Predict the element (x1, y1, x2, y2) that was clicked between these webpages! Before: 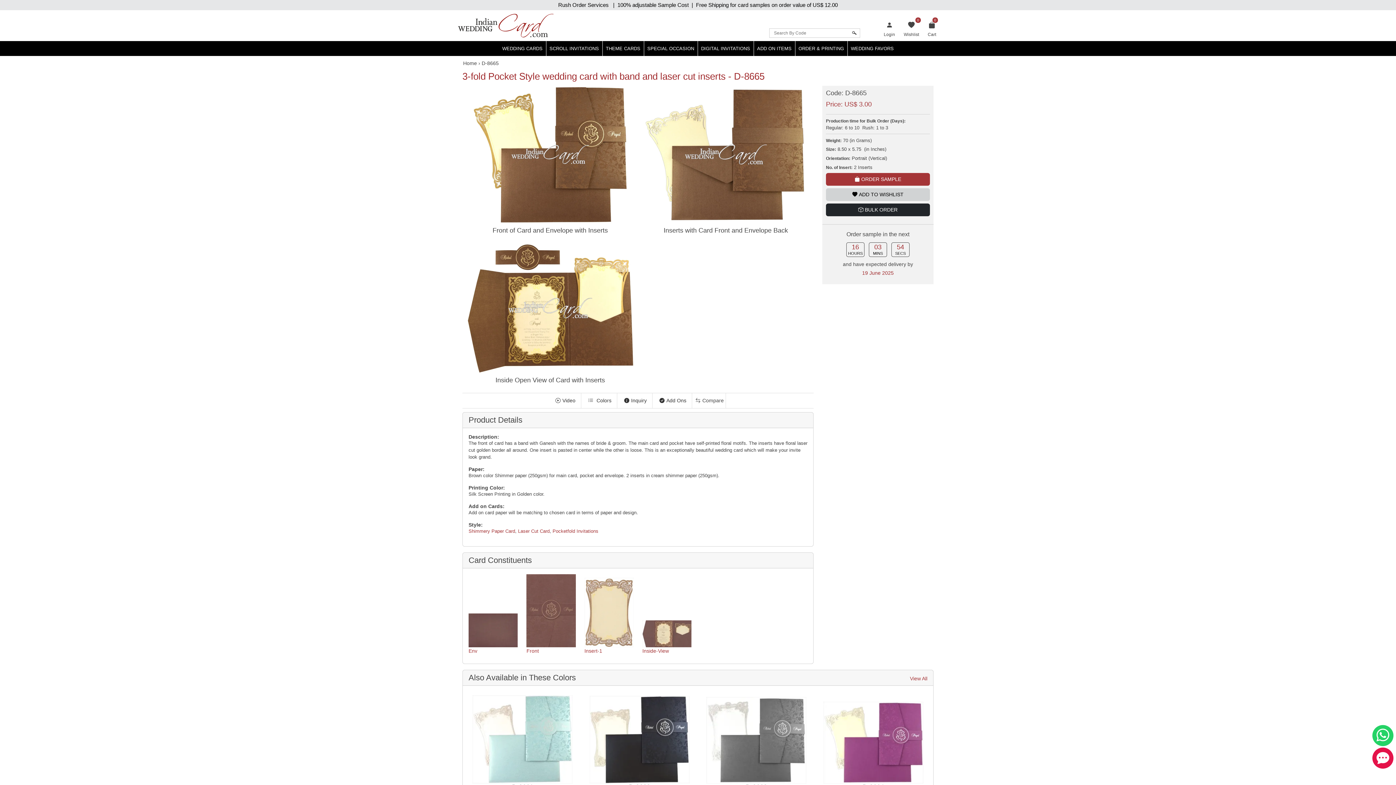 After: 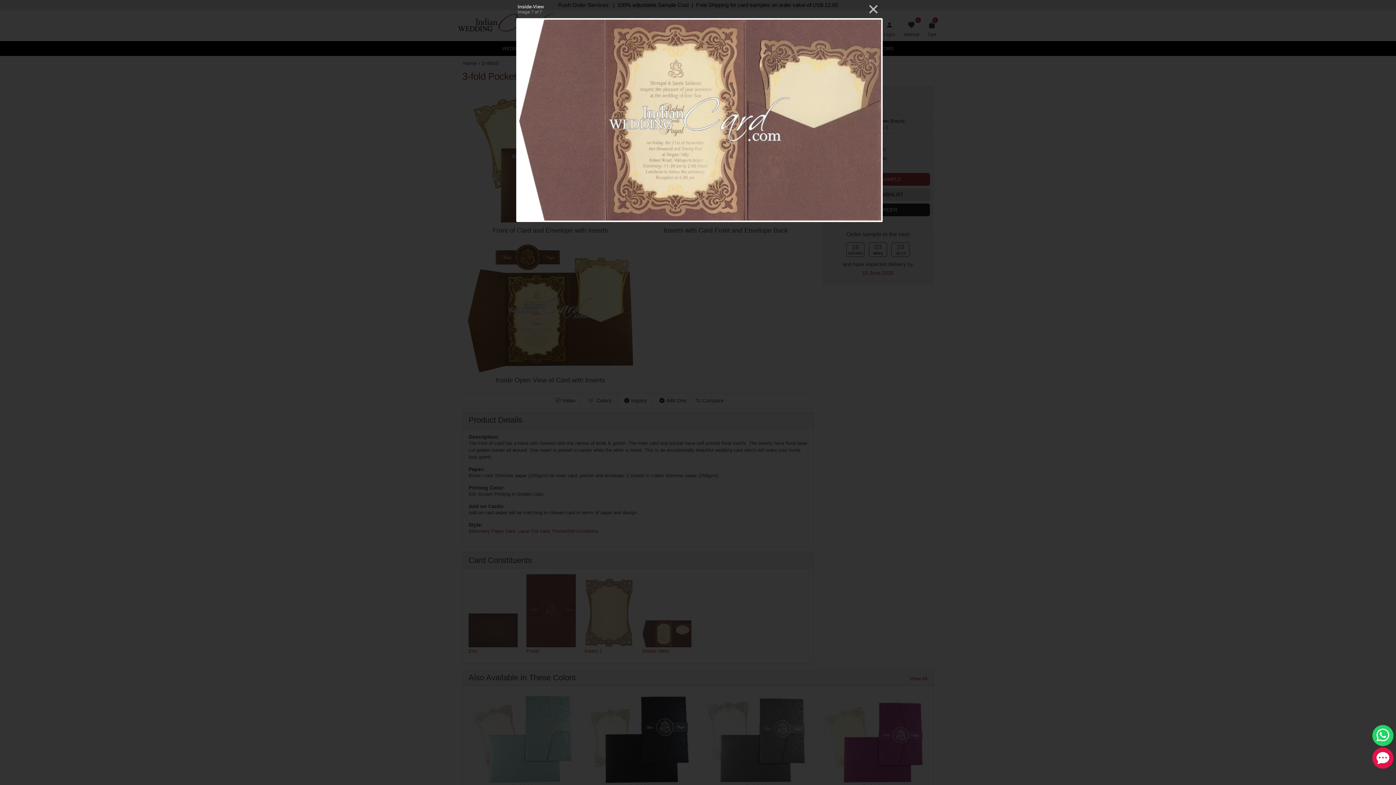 Action: bbox: (642, 630, 691, 655) label: Inside-View